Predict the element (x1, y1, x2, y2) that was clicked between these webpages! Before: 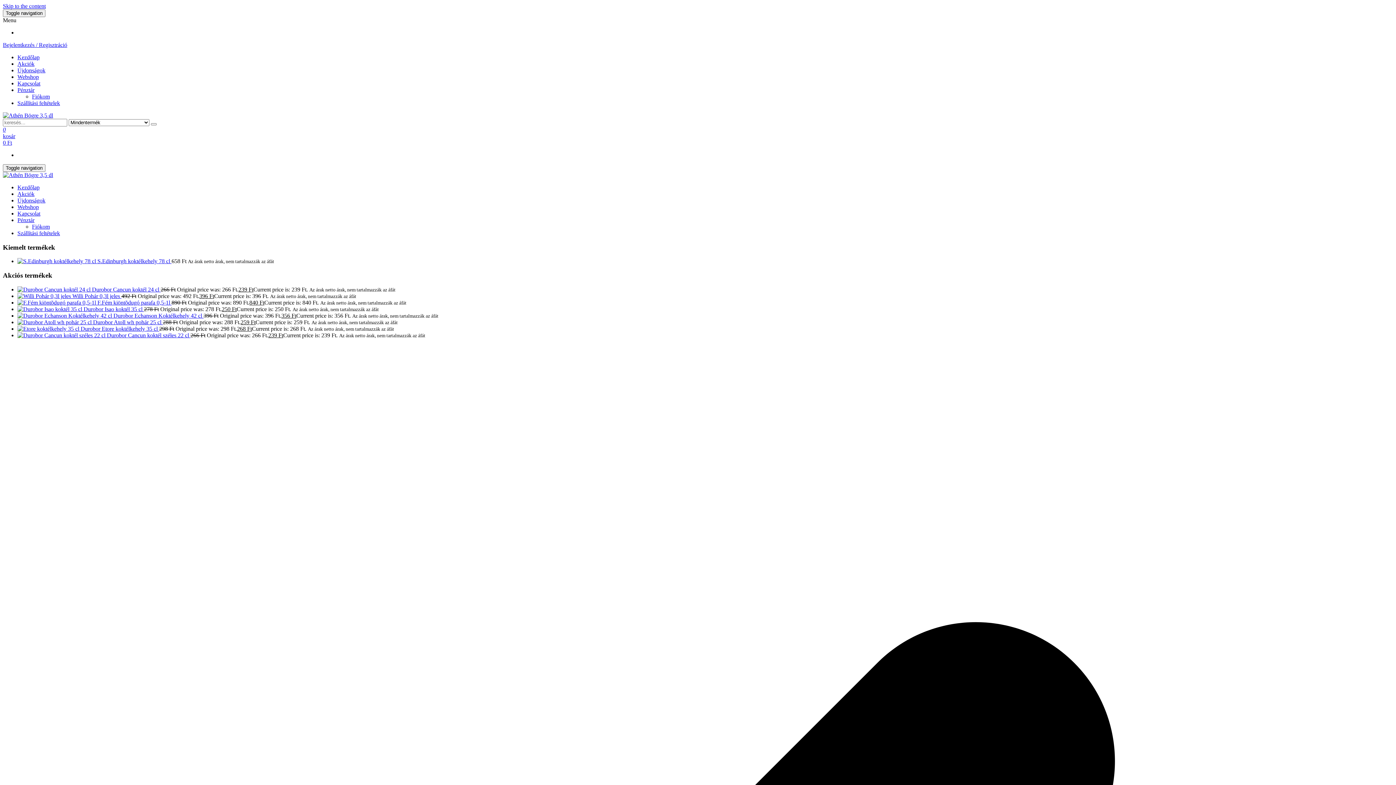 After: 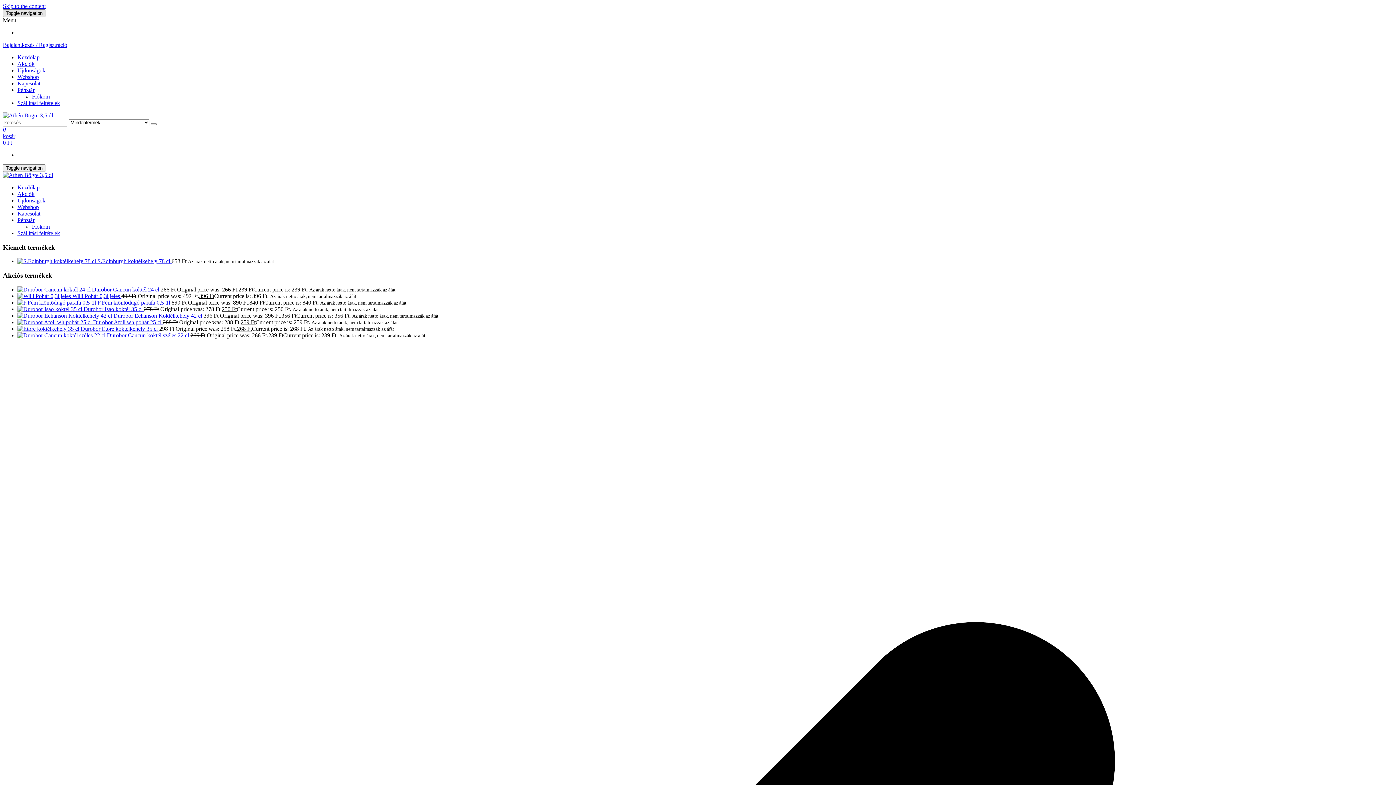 Action: label: Toggle navigation bbox: (2, 9, 45, 17)